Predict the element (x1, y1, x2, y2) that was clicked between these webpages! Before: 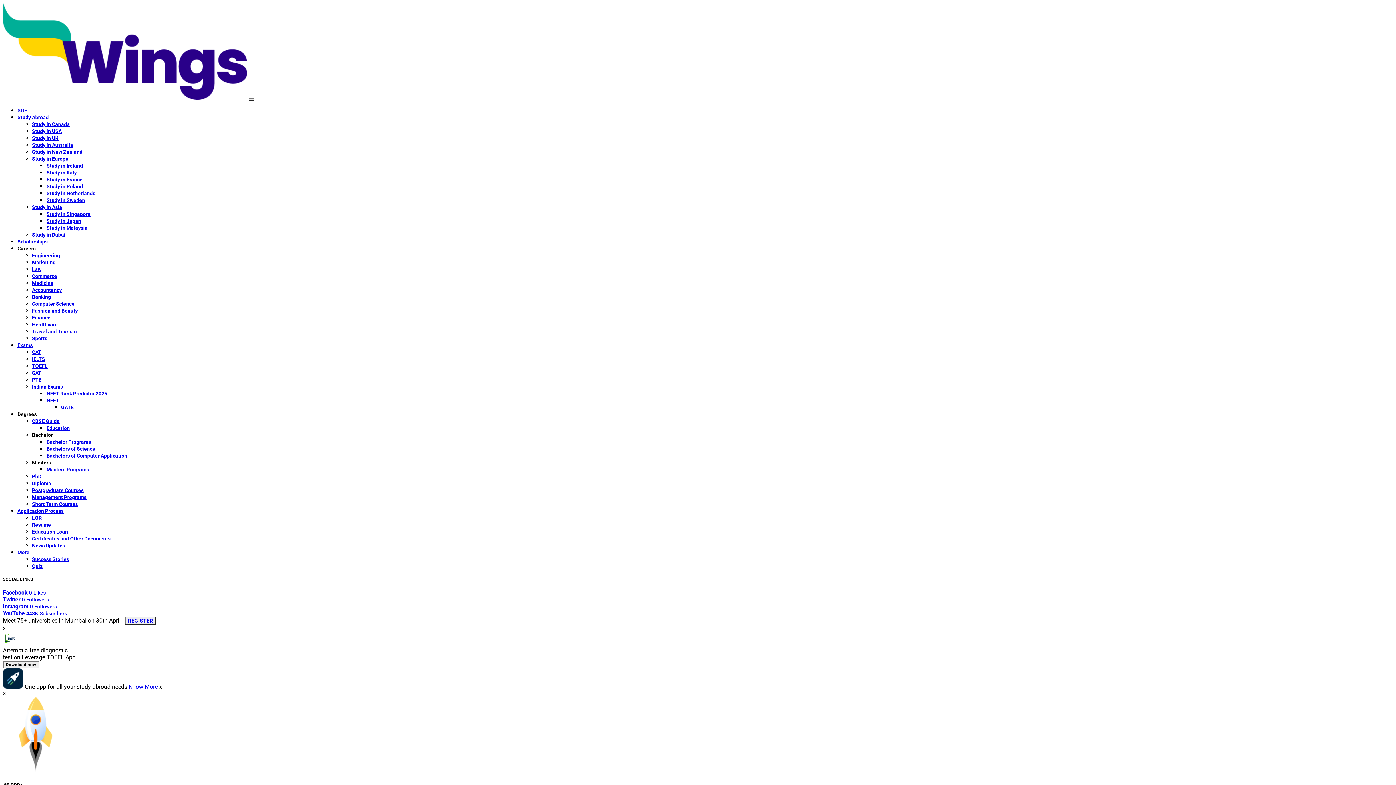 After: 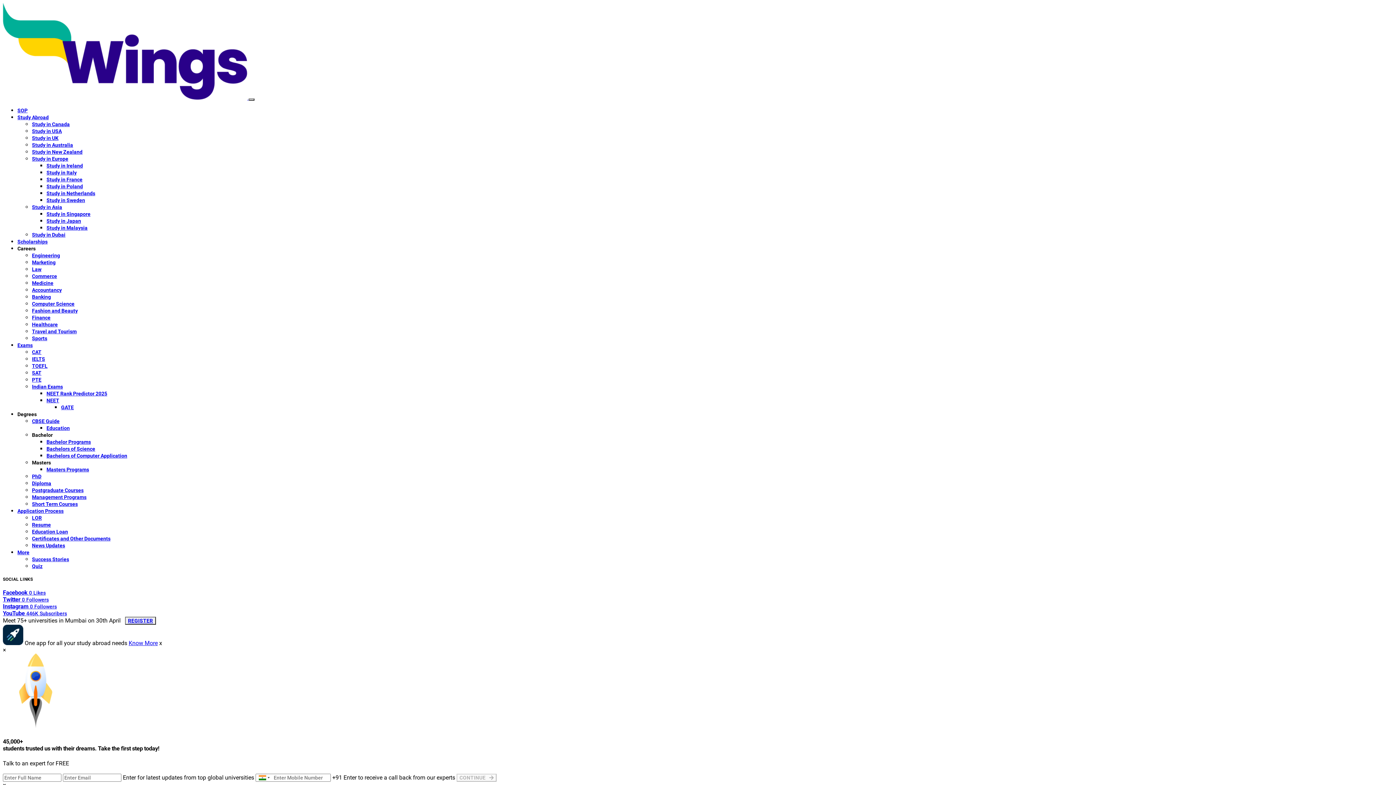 Action: bbox: (17, 238, 47, 244) label: Scholarships